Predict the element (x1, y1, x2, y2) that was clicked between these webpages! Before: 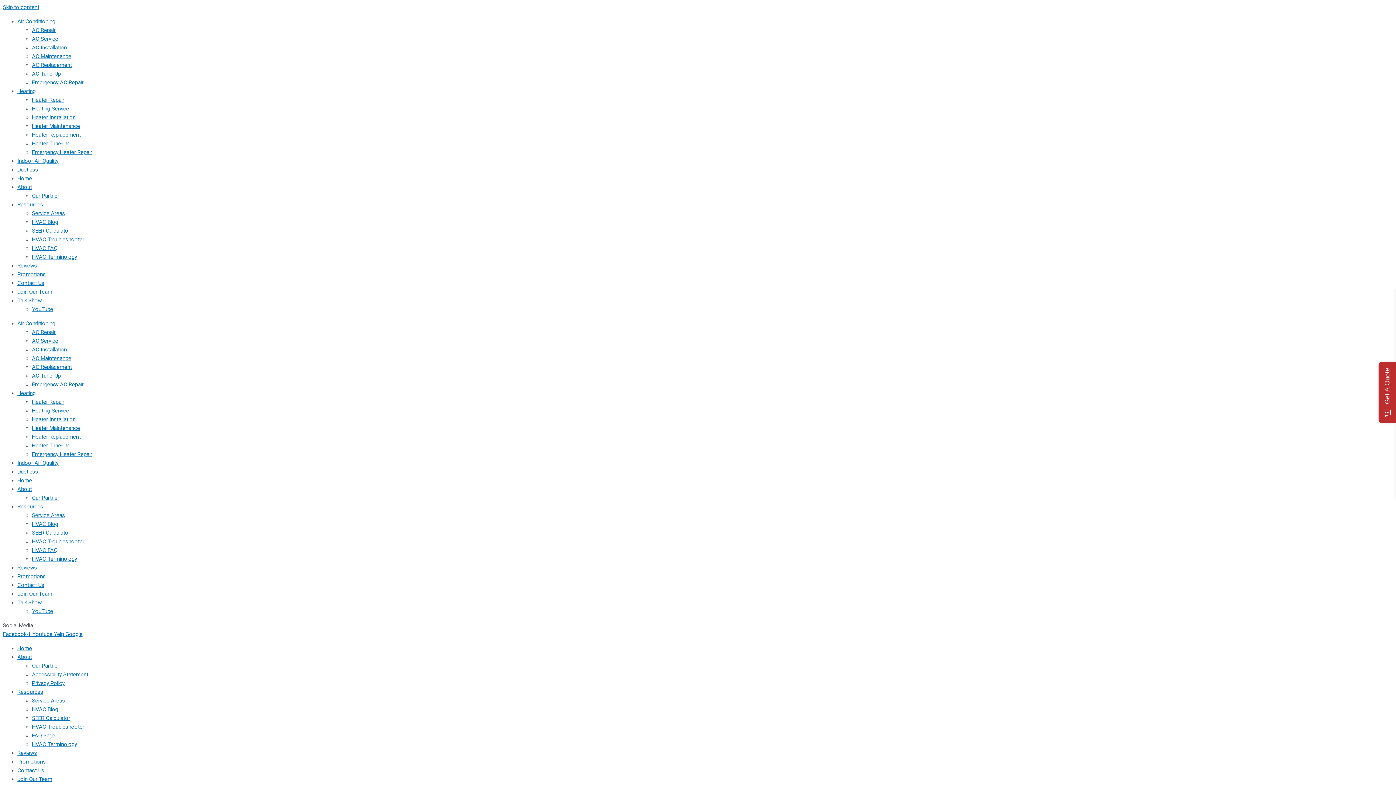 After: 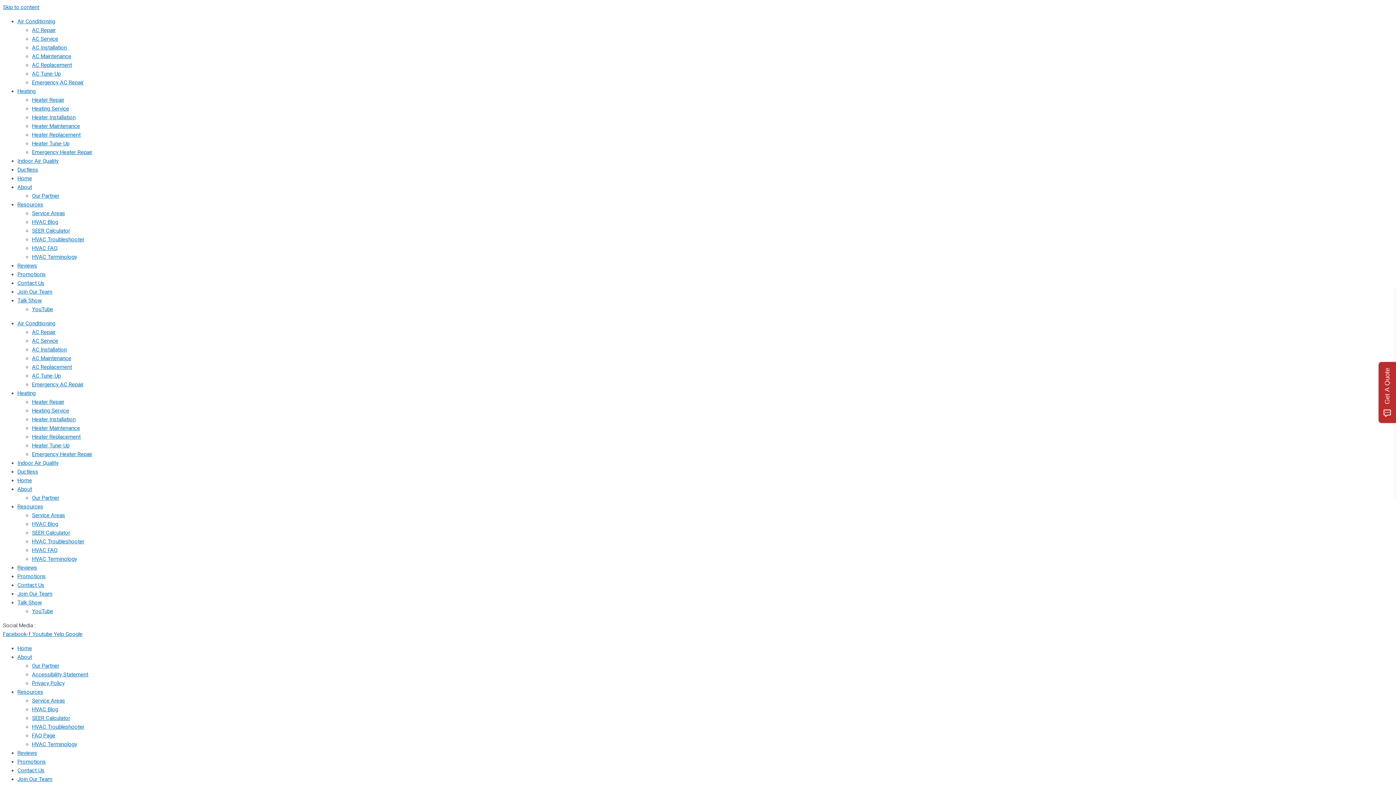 Action: bbox: (32, 227, 70, 234) label: SEER Calculator